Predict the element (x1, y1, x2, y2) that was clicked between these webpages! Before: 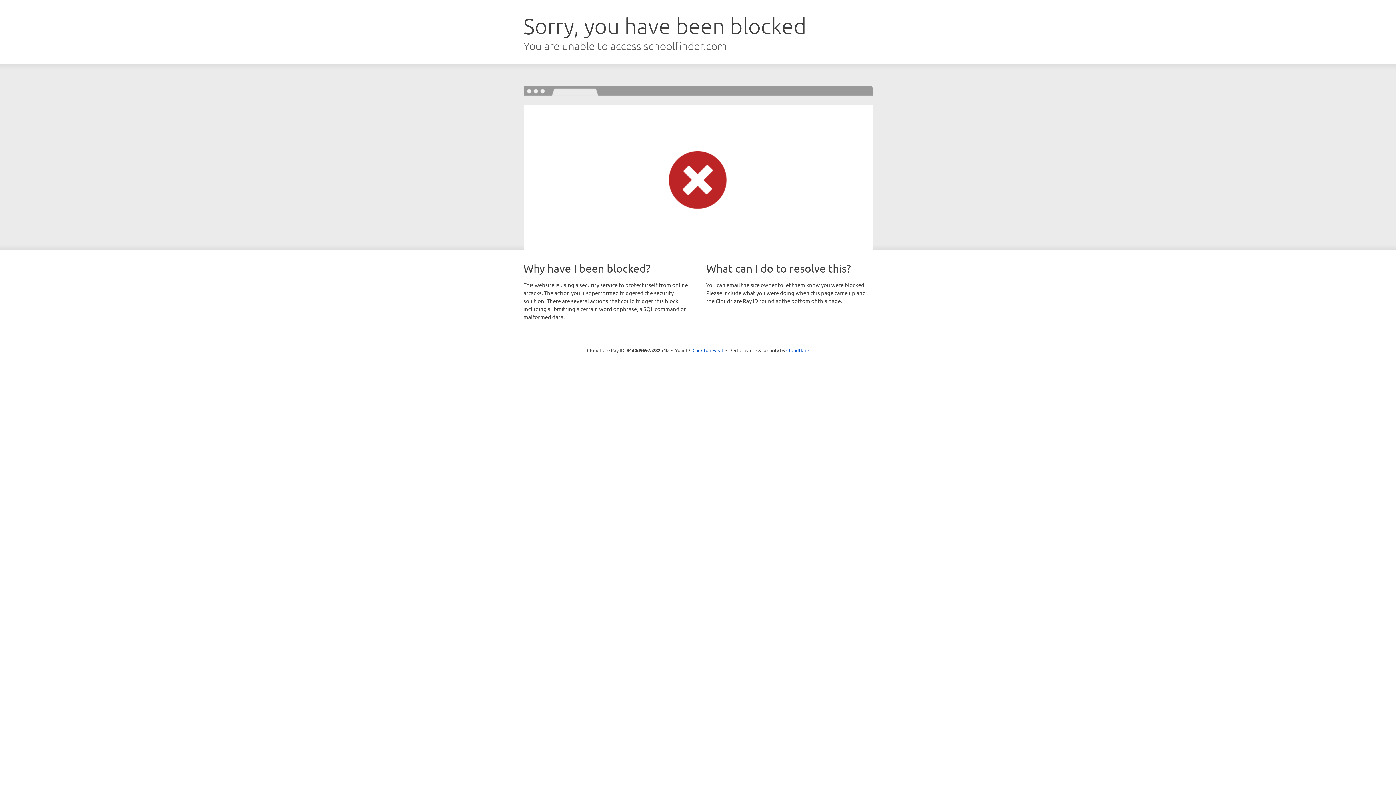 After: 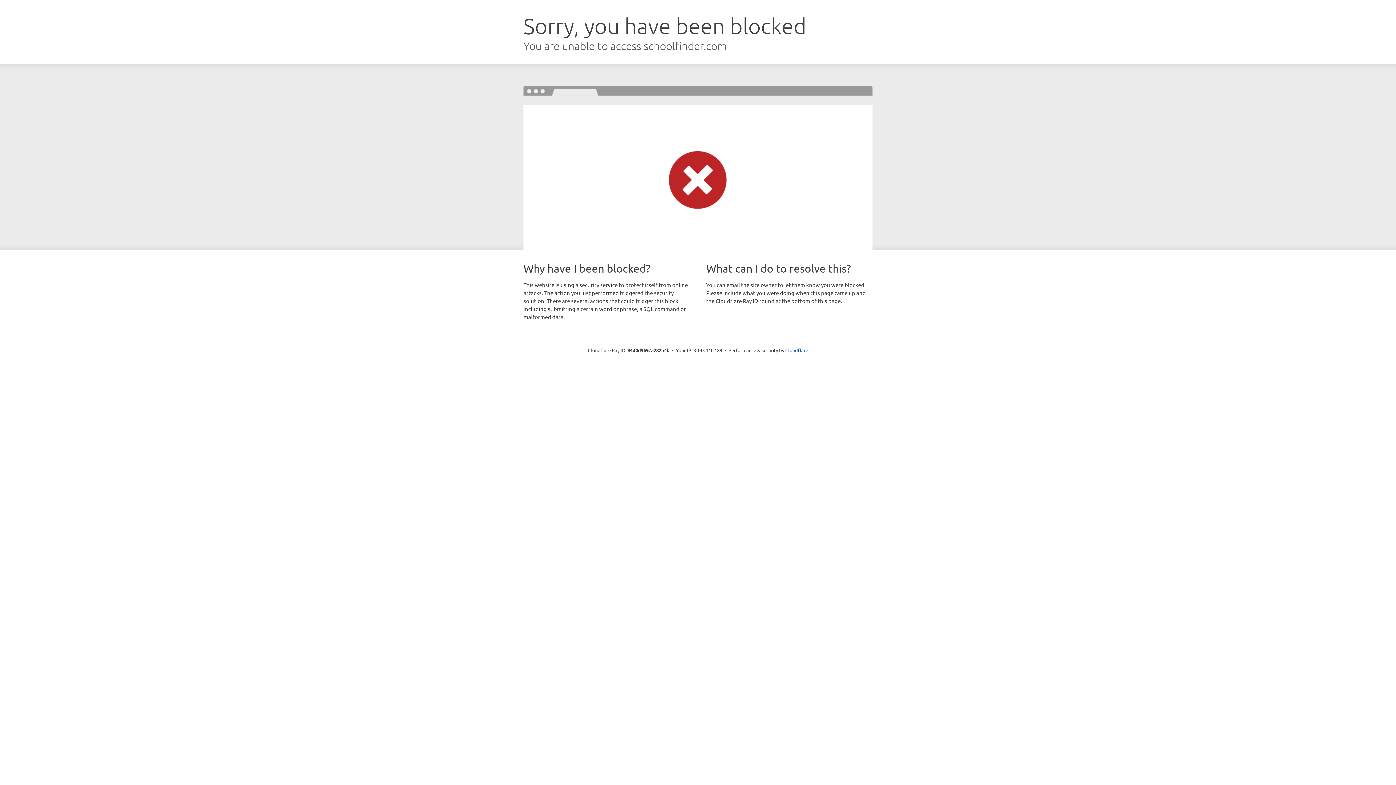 Action: bbox: (692, 346, 723, 353) label: Click to reveal